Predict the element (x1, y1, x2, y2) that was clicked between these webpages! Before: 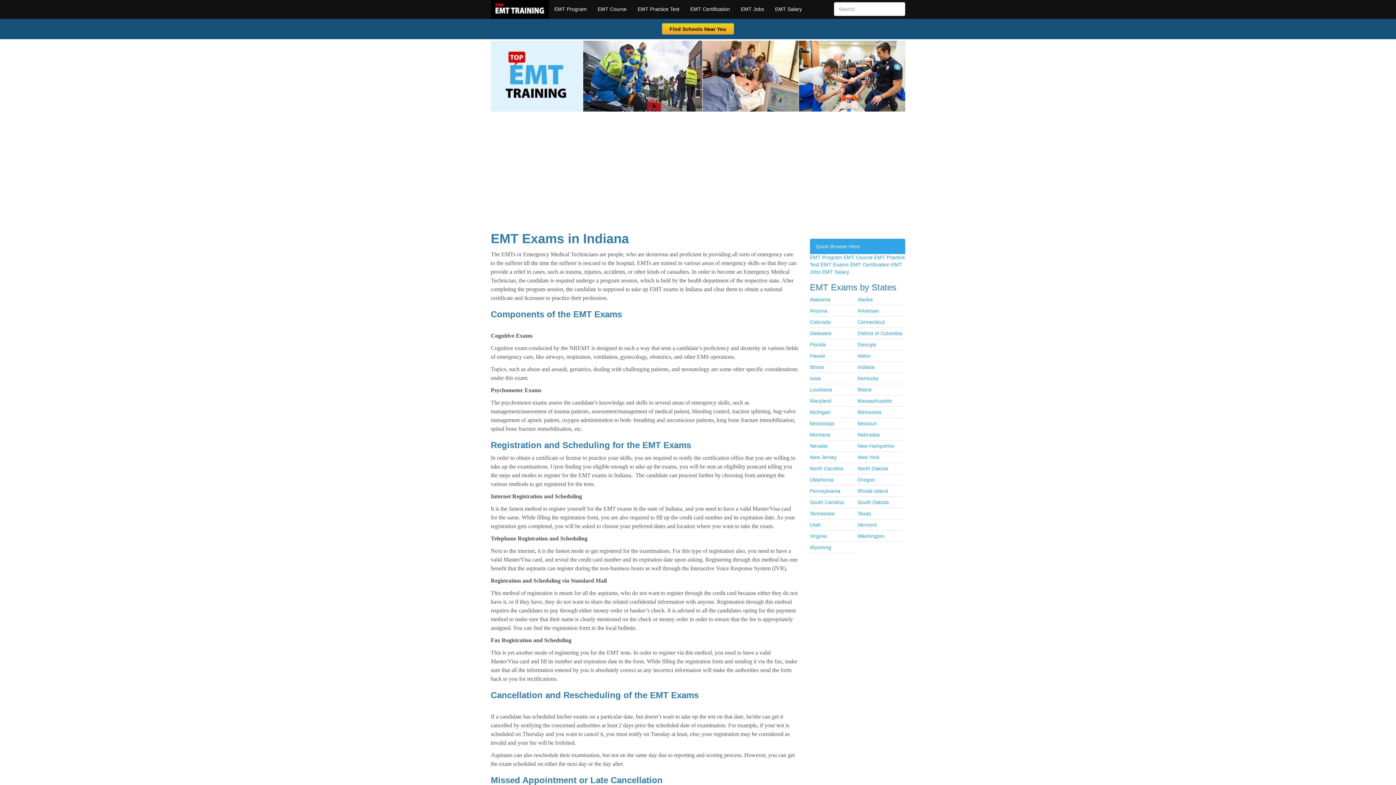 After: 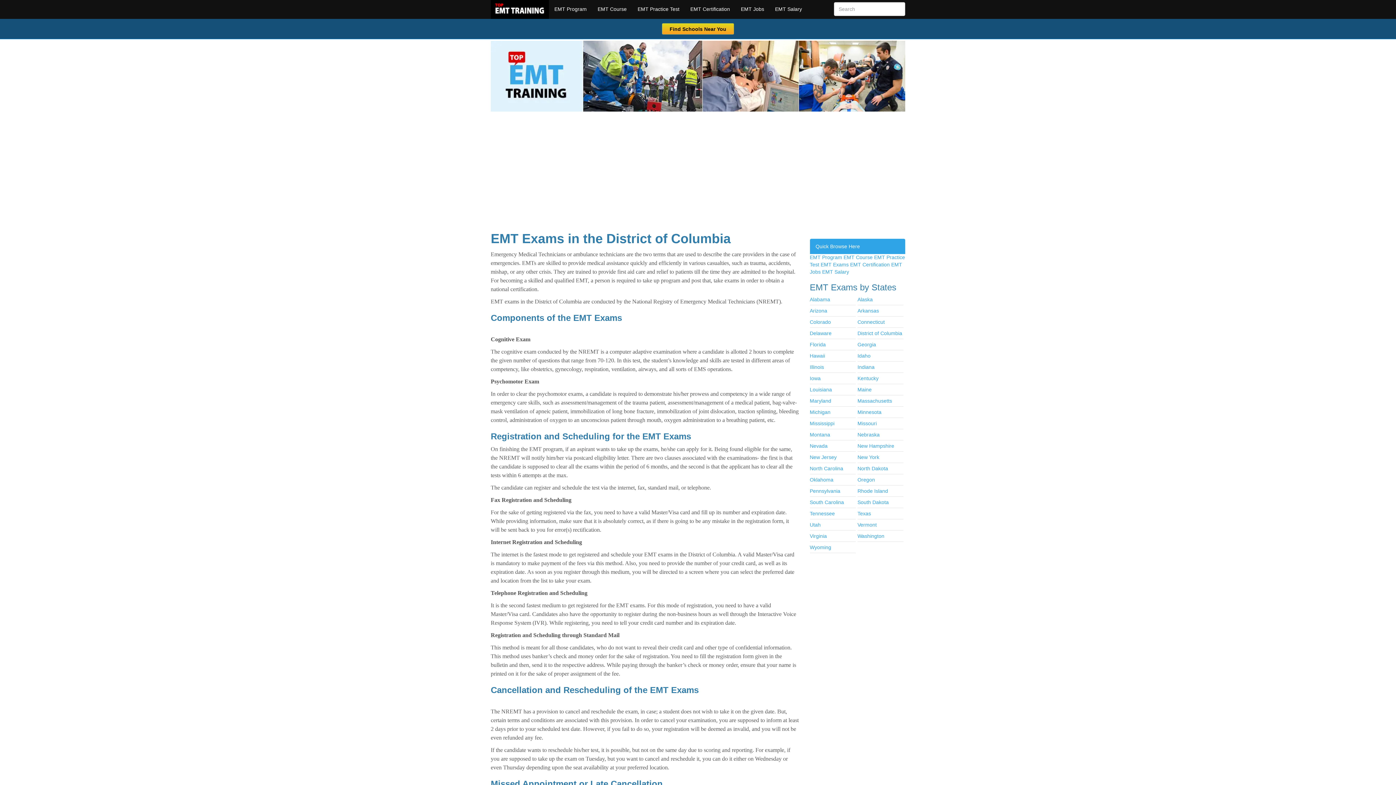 Action: label: District of Columbia bbox: (857, 330, 902, 336)